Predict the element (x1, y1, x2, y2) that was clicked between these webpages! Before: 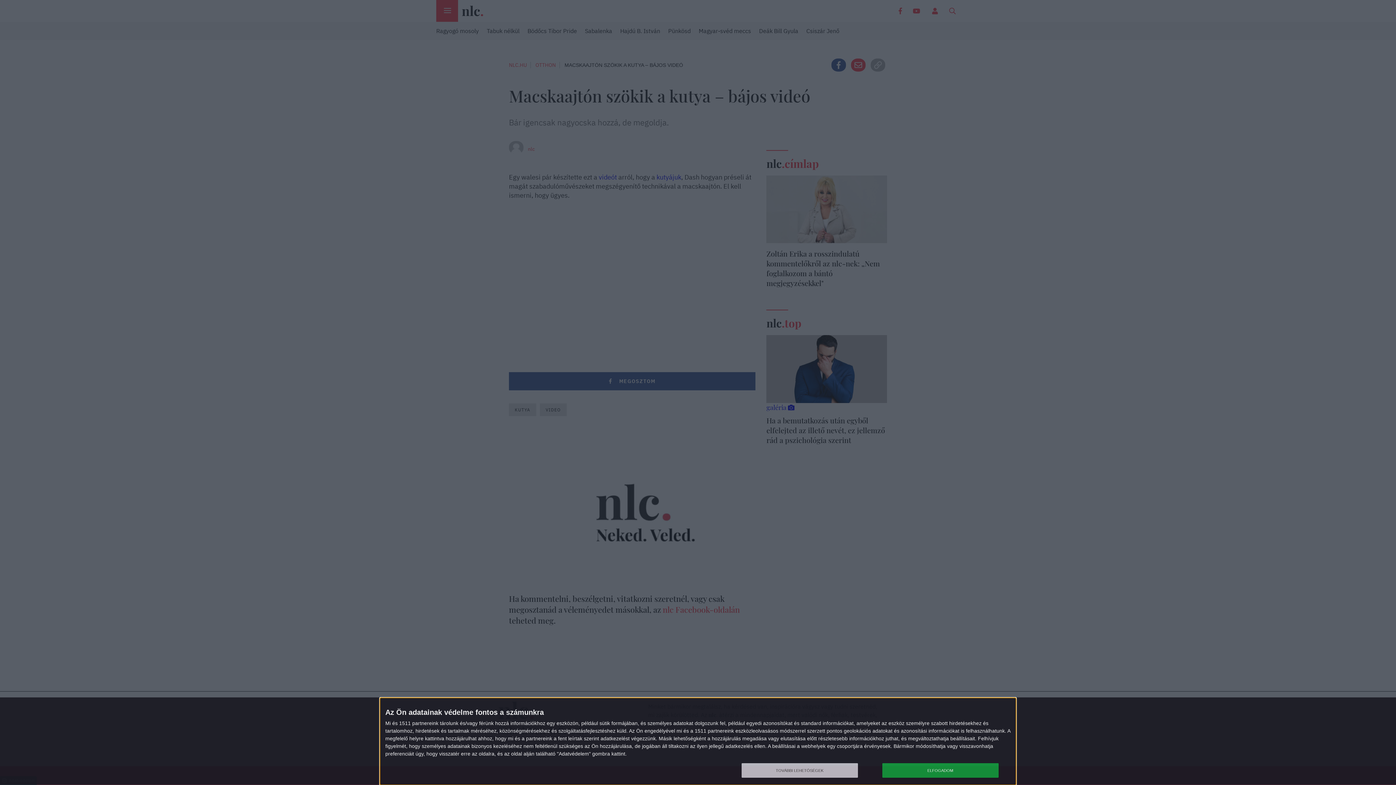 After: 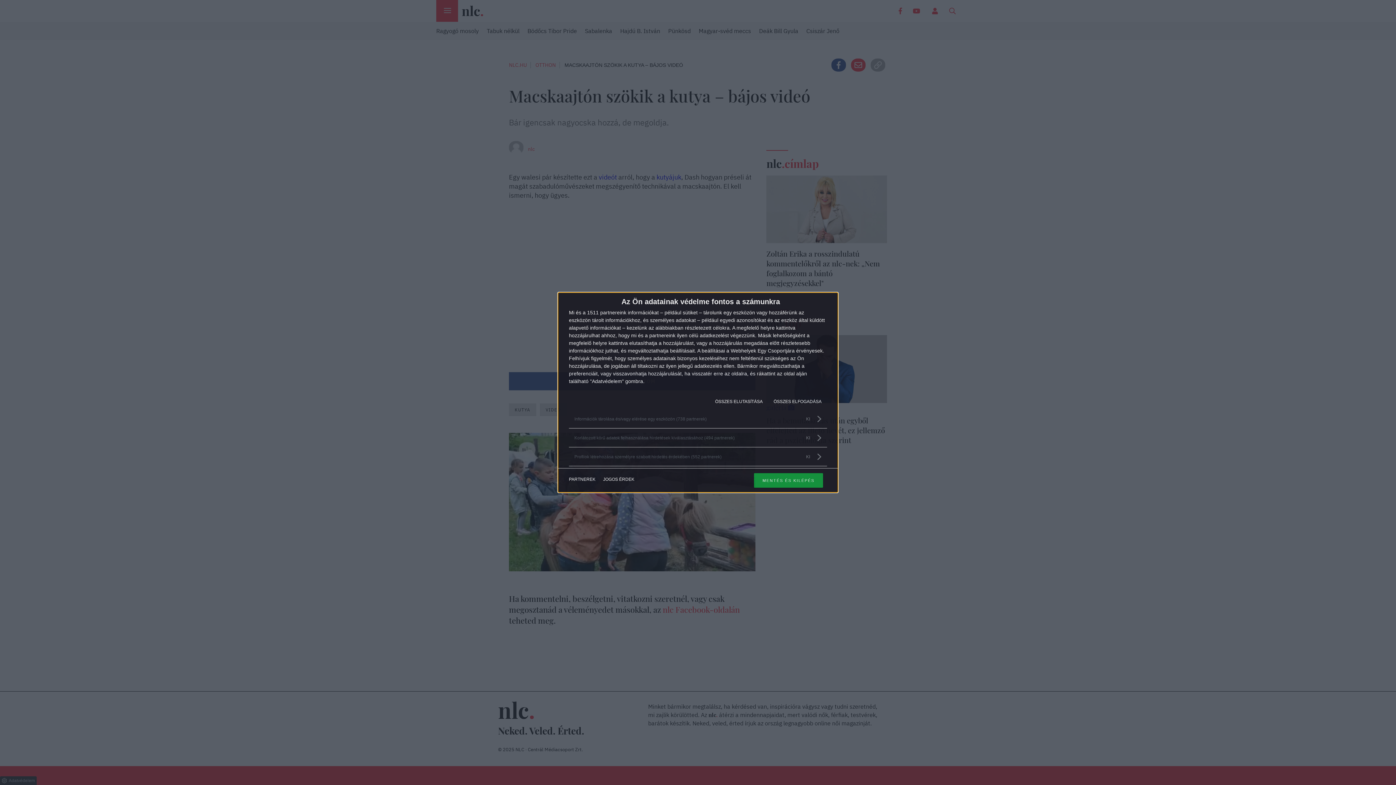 Action: label: TOVÁBBI LEHETŐSÉGEK bbox: (741, 763, 858, 778)